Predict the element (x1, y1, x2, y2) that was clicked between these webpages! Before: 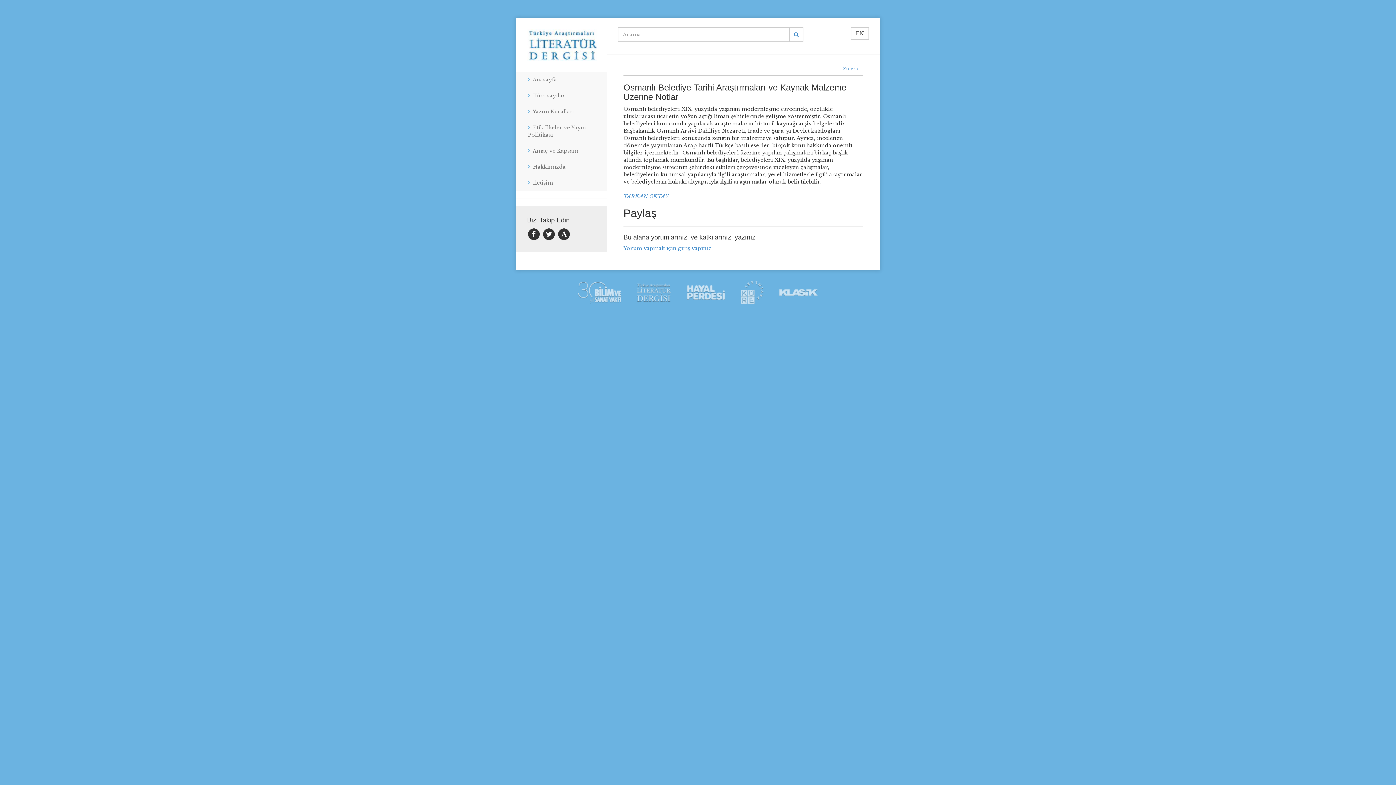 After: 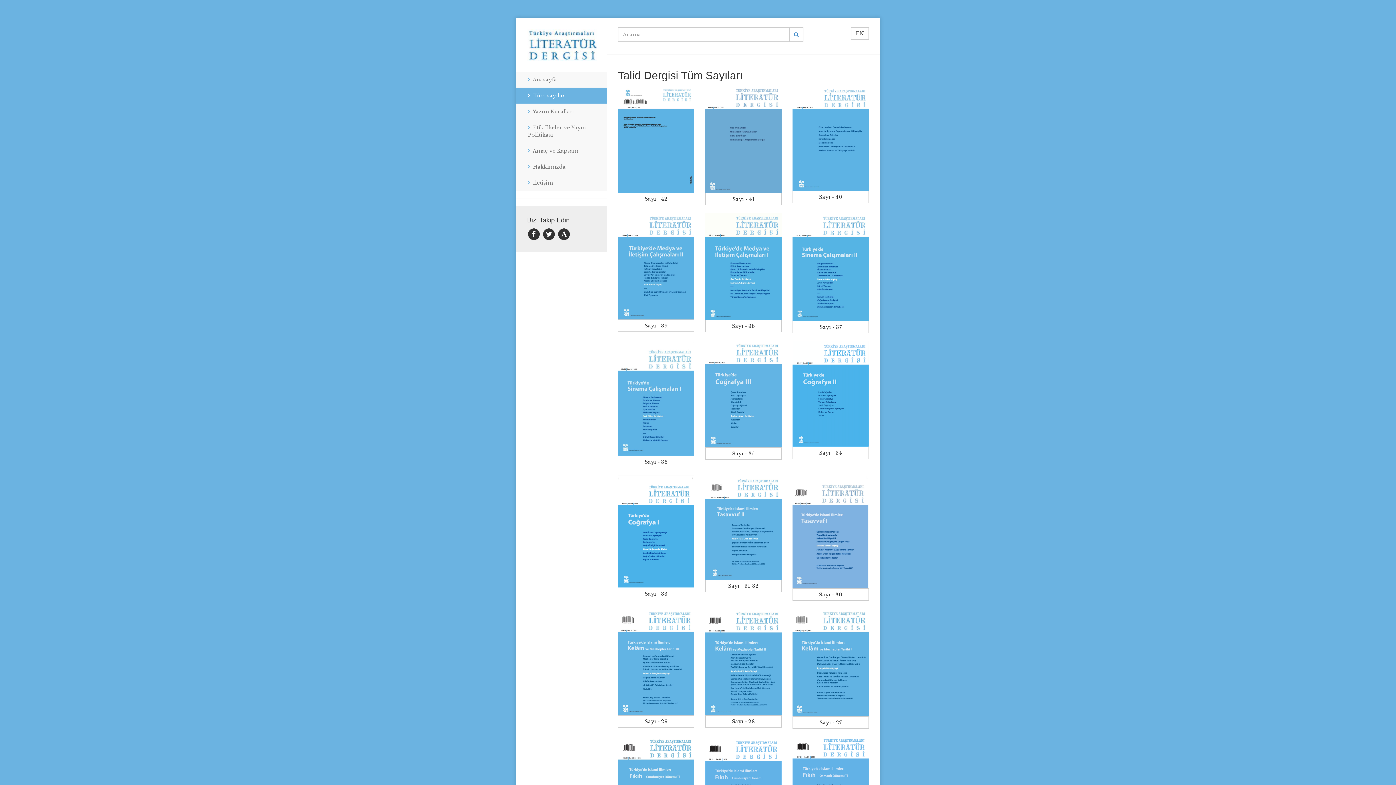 Action: label:  Tüm sayılar bbox: (516, 87, 607, 103)